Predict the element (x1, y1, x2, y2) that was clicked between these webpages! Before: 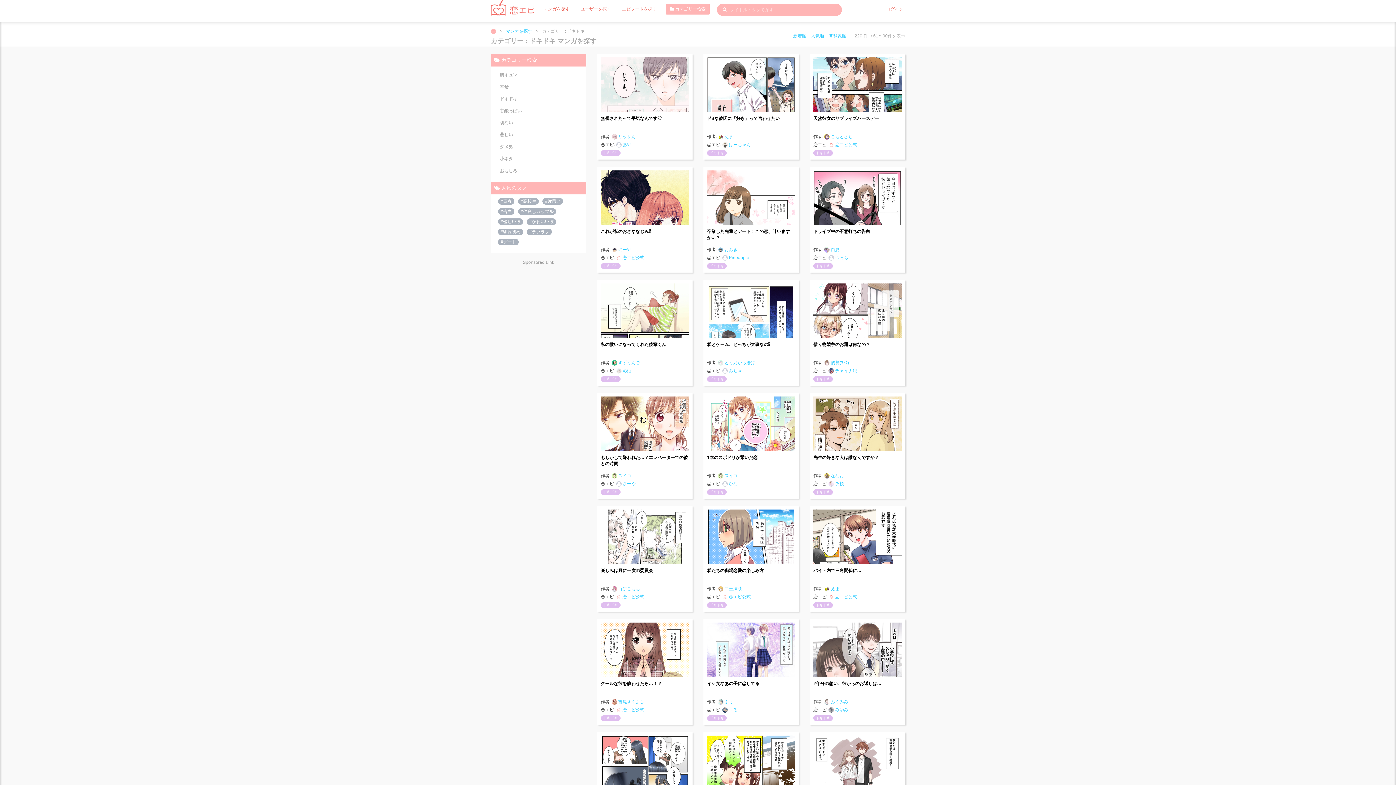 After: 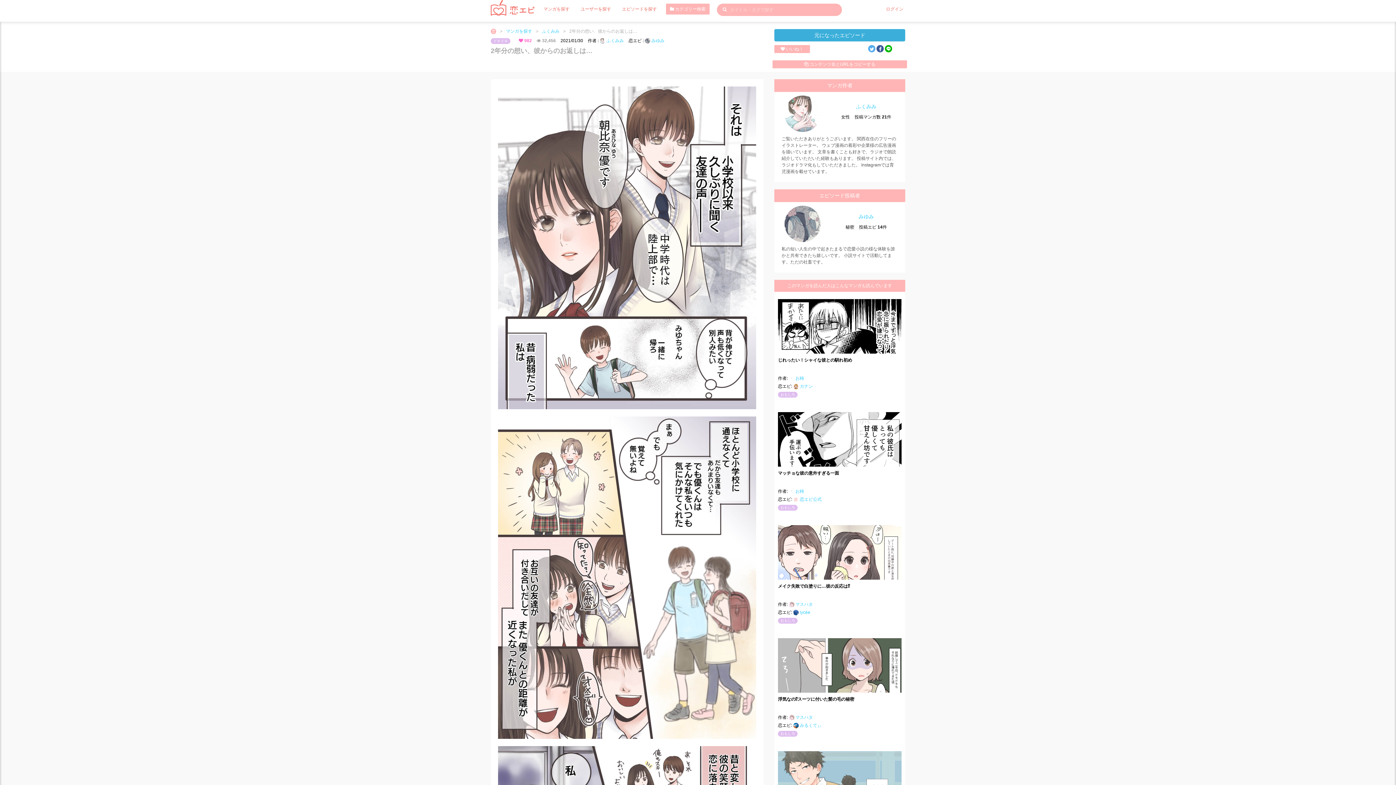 Action: label: 2年分の想い、彼からのお返しは… bbox: (813, 681, 901, 695)